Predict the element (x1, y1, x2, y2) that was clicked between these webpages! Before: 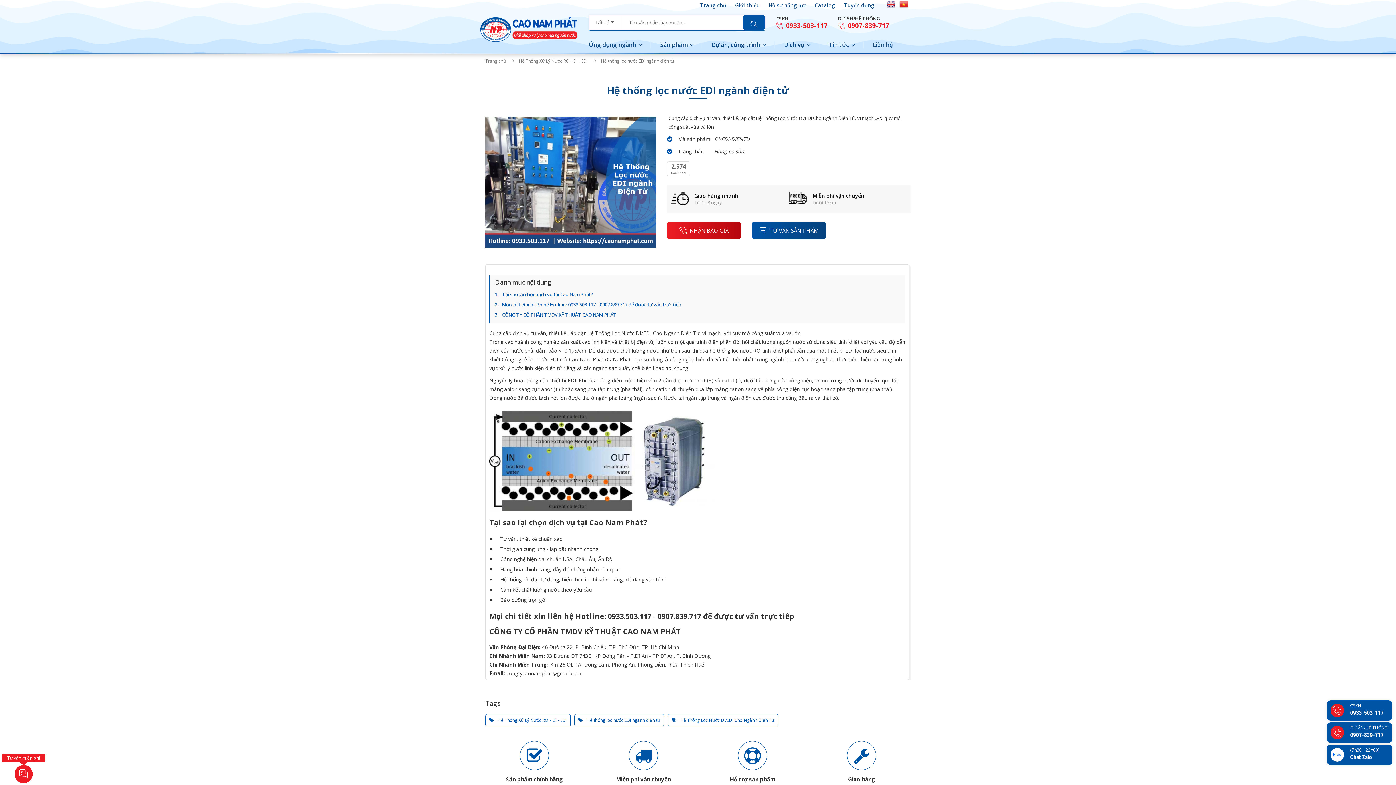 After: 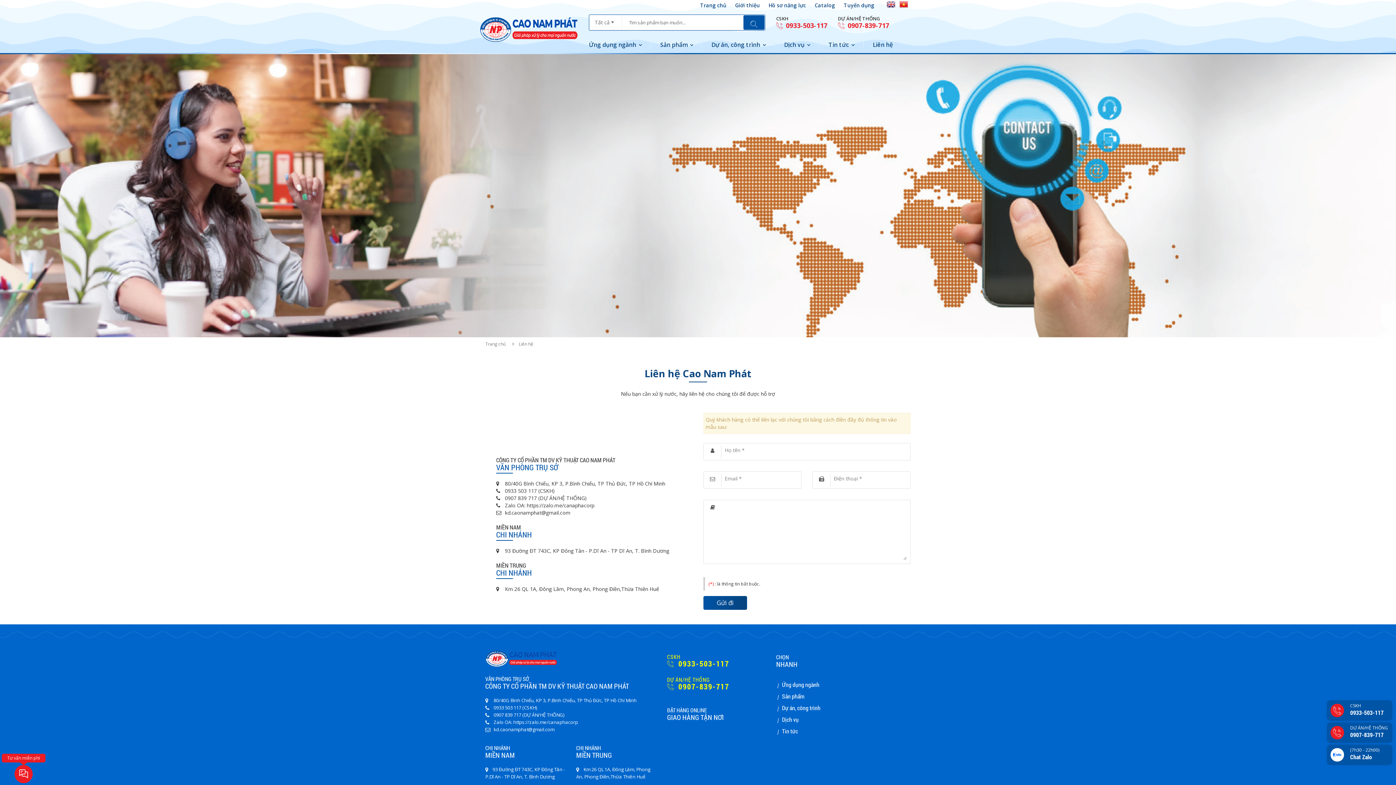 Action: bbox: (864, 36, 902, 53) label: Liên hệ